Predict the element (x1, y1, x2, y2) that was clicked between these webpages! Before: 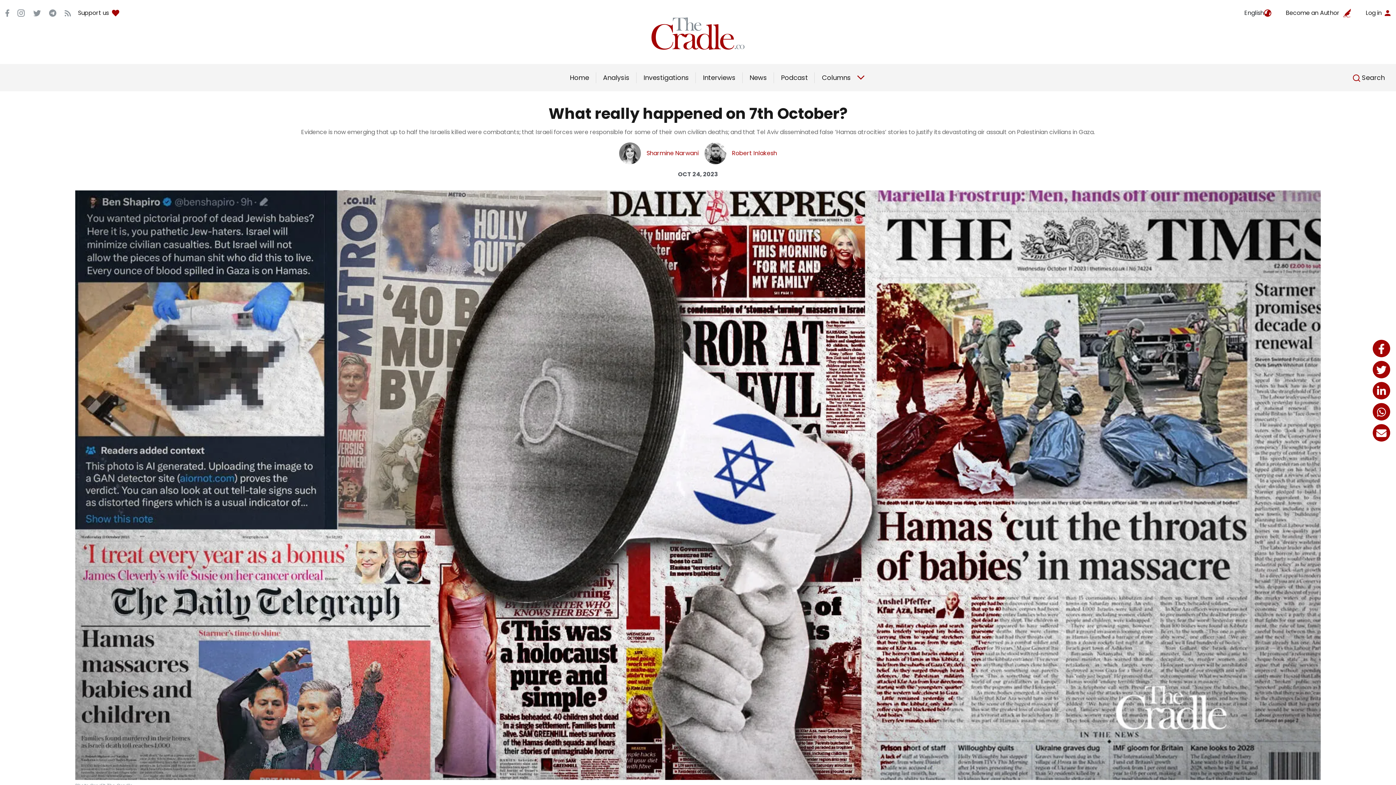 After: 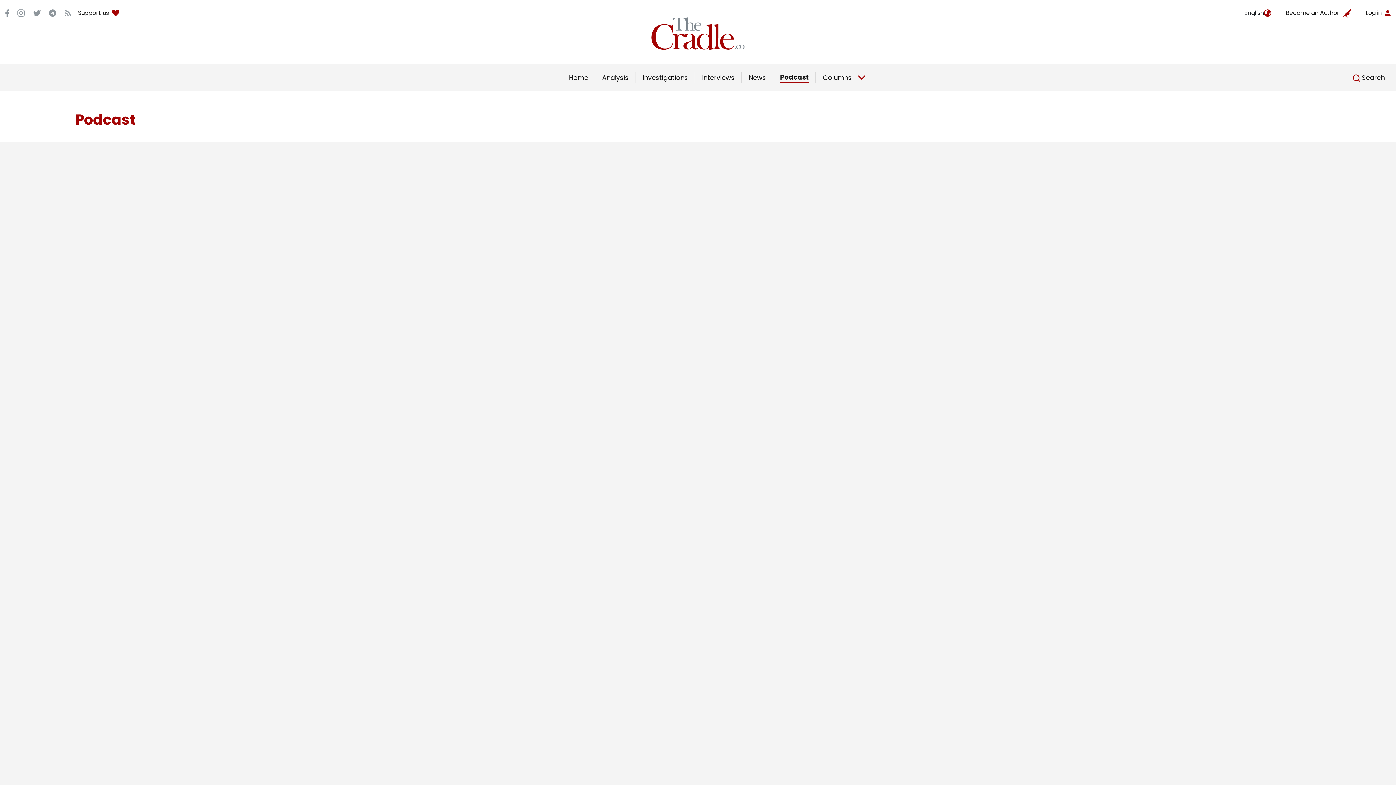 Action: bbox: (781, 72, 808, 82) label: Podcast